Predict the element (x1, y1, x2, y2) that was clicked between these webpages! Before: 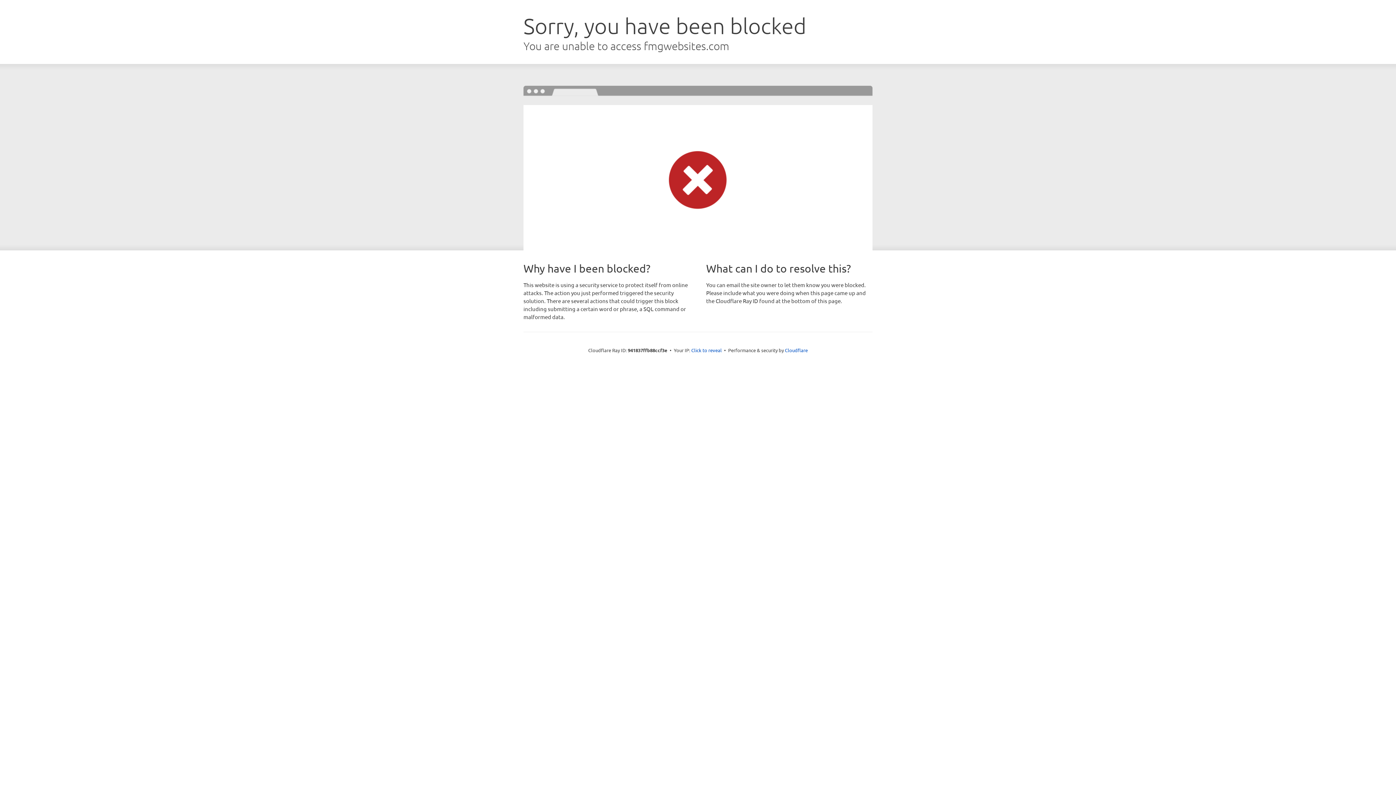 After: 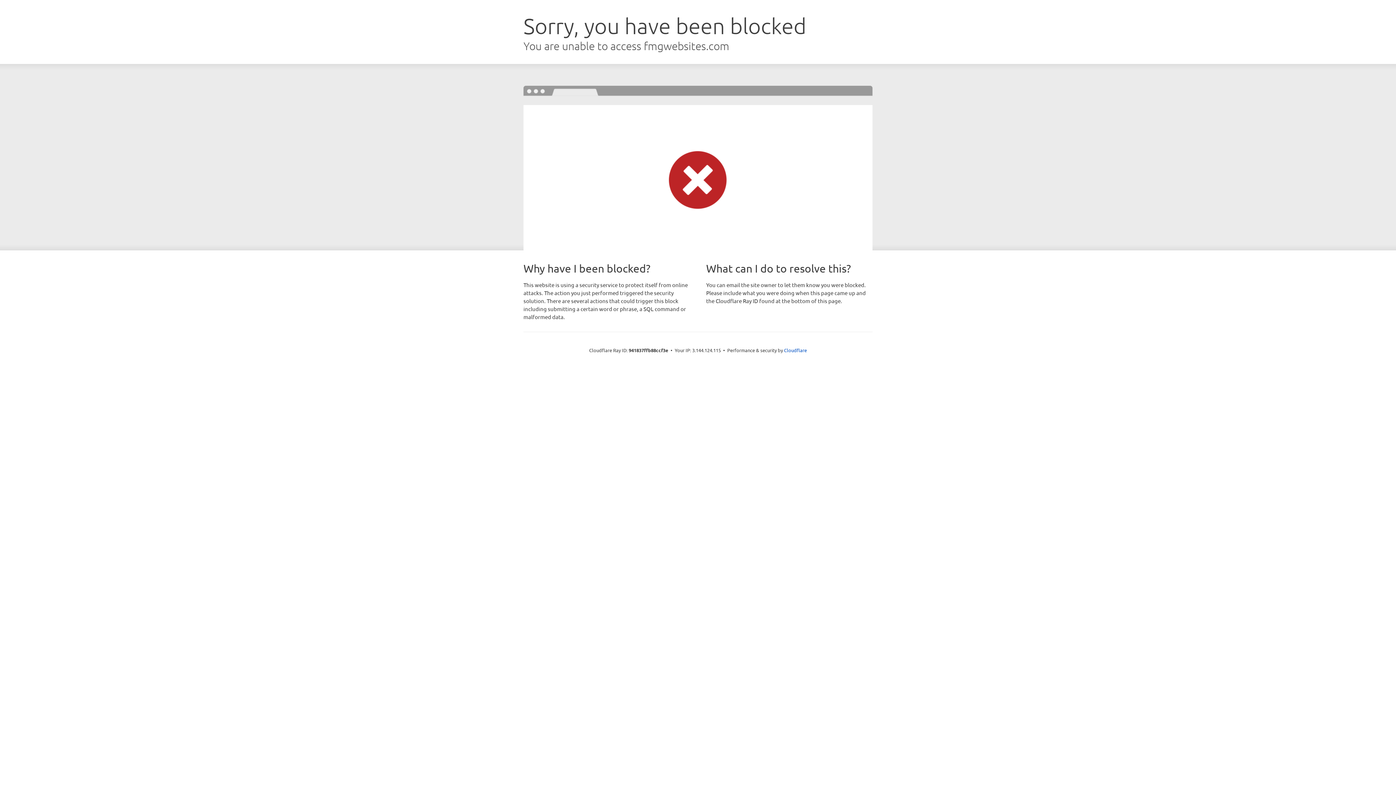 Action: bbox: (691, 346, 722, 353) label: Click to reveal